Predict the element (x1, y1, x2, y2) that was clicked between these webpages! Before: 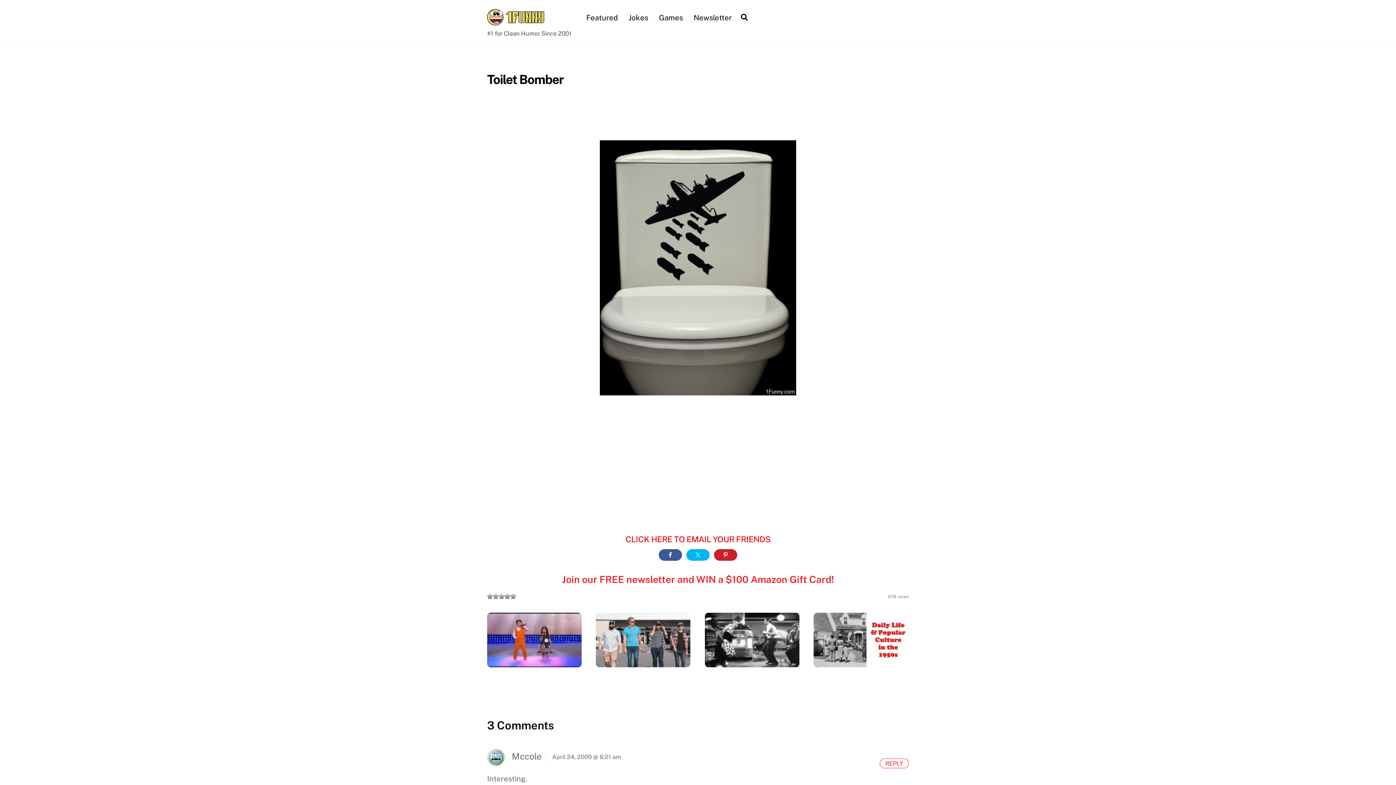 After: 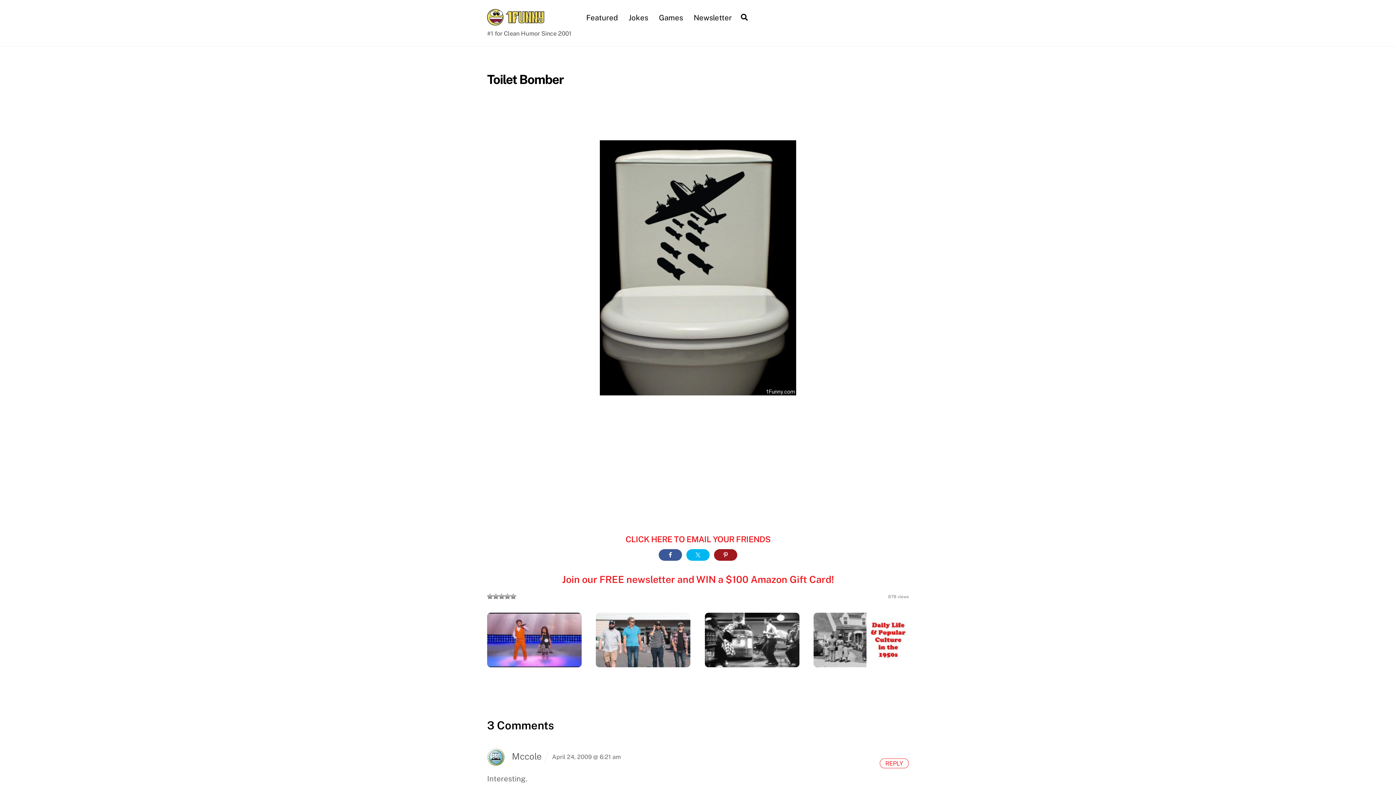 Action: bbox: (714, 549, 737, 561)